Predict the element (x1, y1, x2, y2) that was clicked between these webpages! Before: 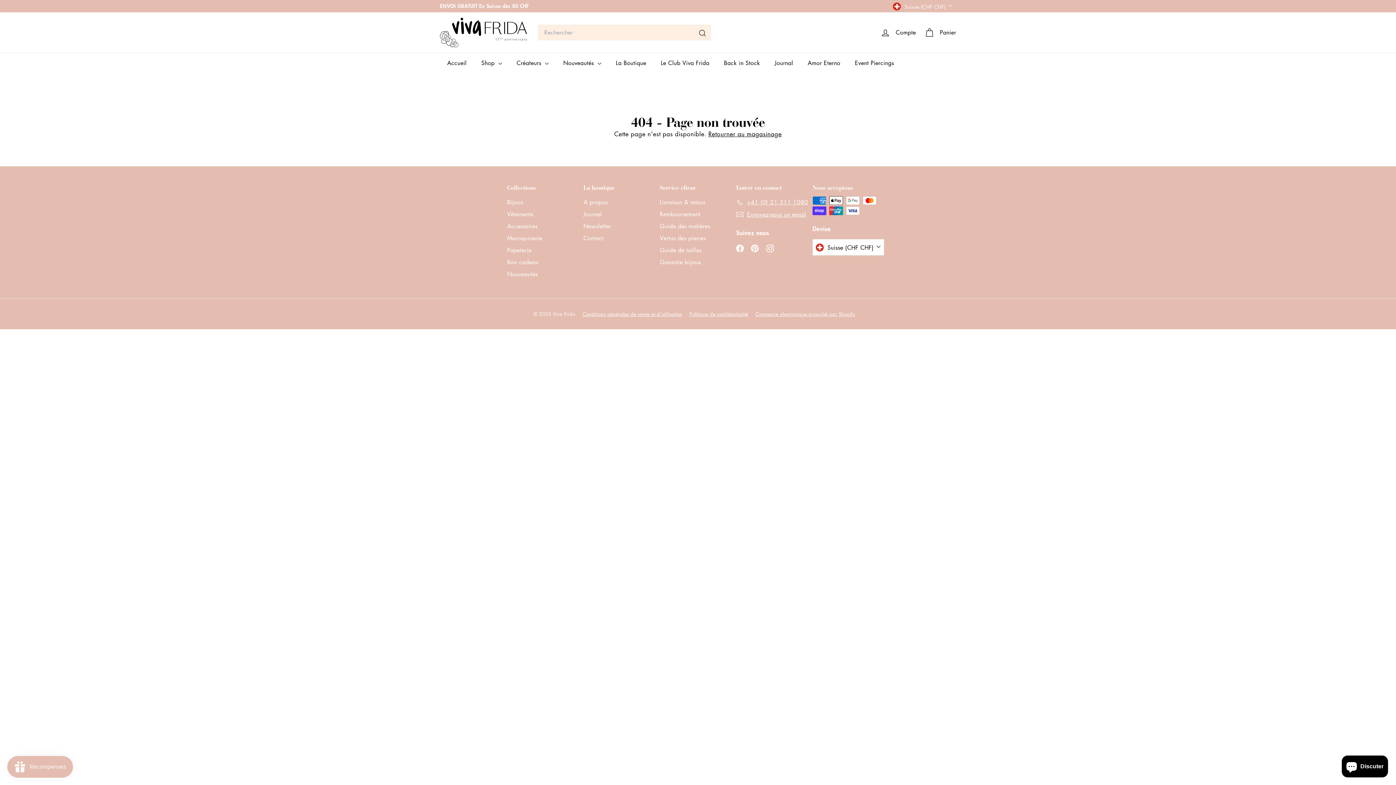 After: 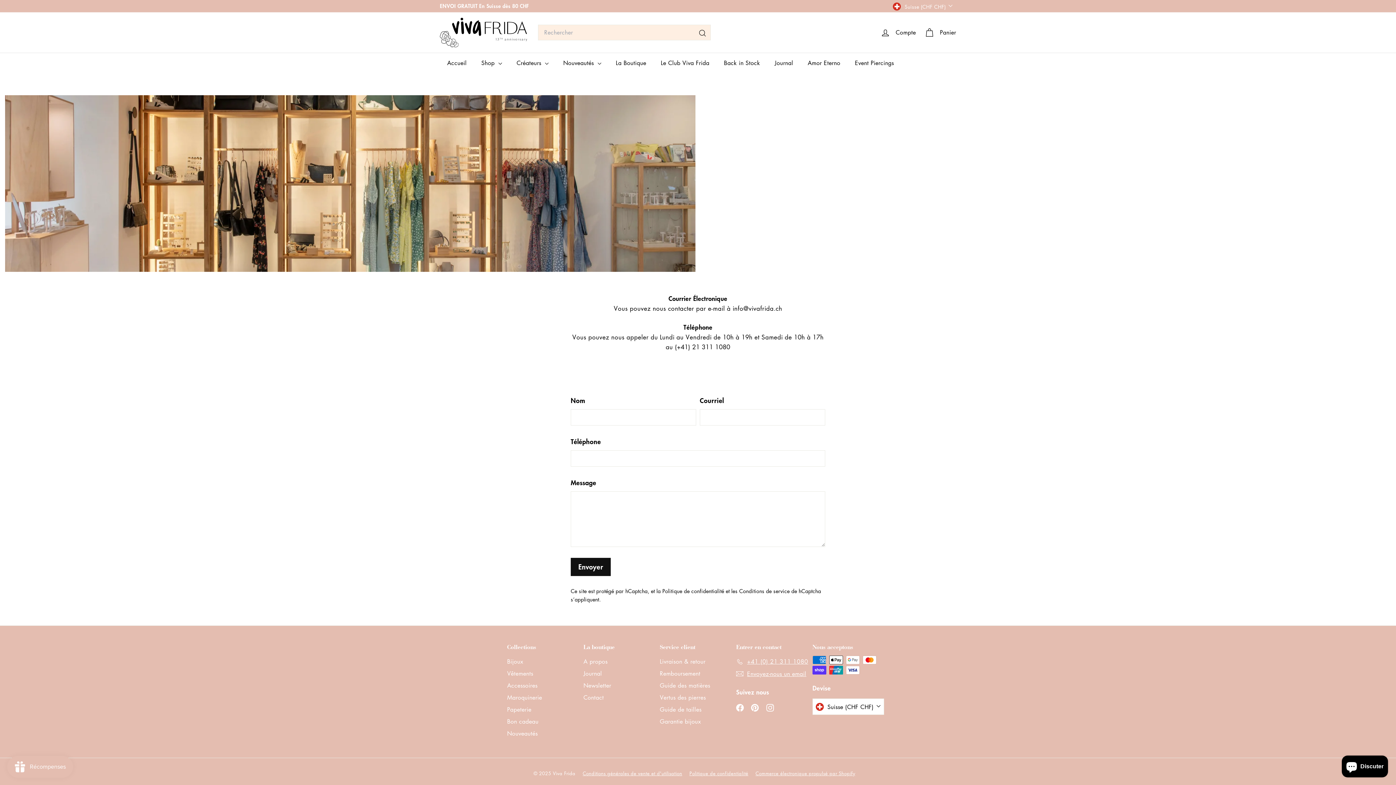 Action: bbox: (583, 232, 603, 244) label: Contact